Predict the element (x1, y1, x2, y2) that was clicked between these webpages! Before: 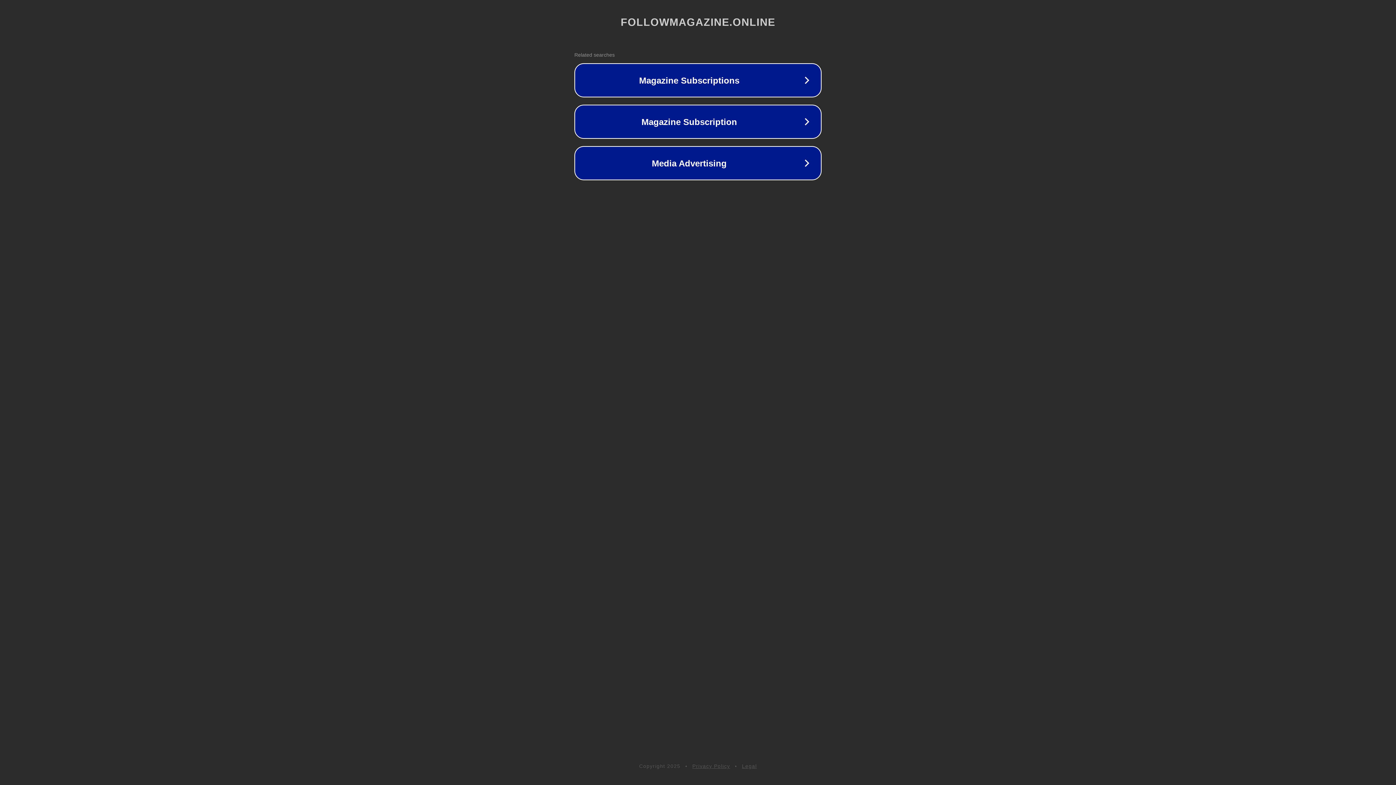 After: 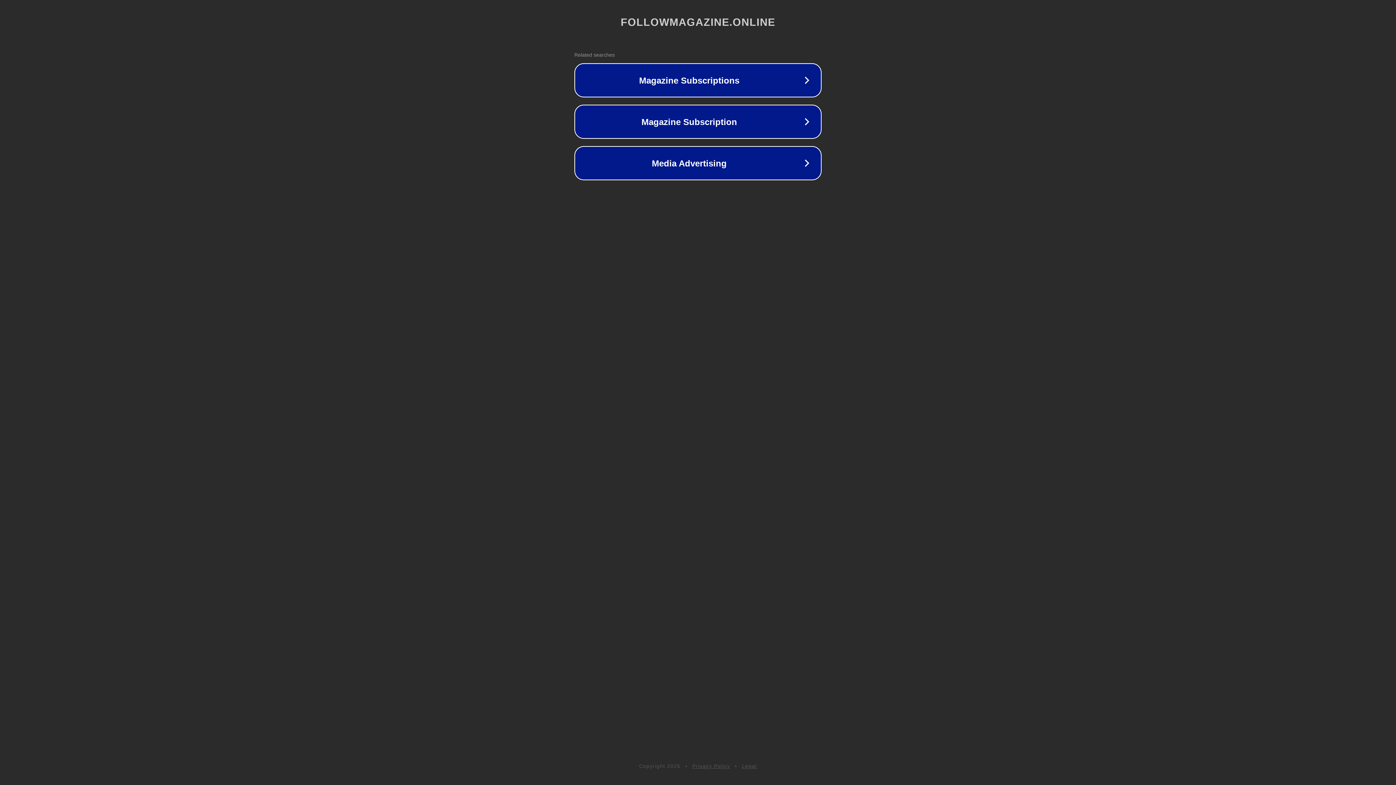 Action: bbox: (692, 763, 730, 769) label: Privacy Policy